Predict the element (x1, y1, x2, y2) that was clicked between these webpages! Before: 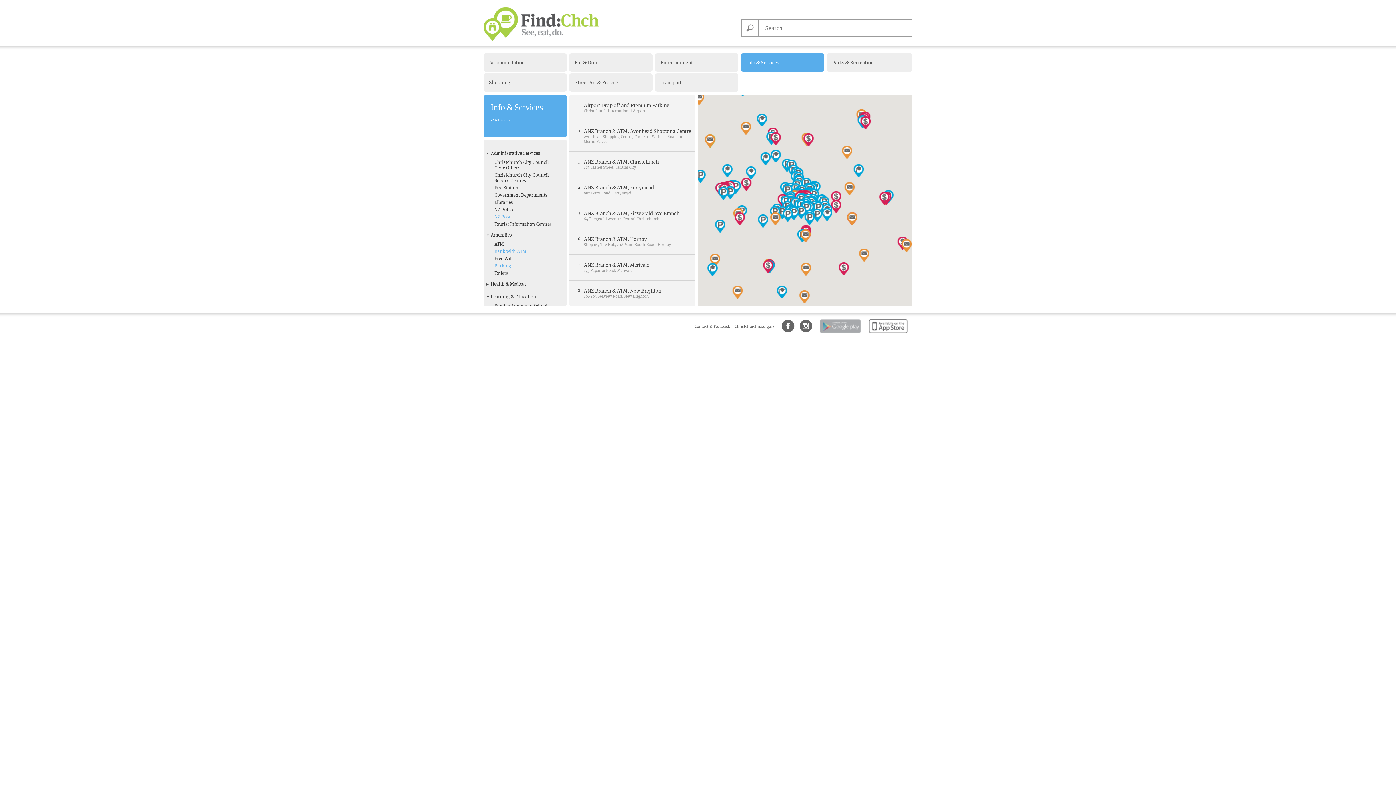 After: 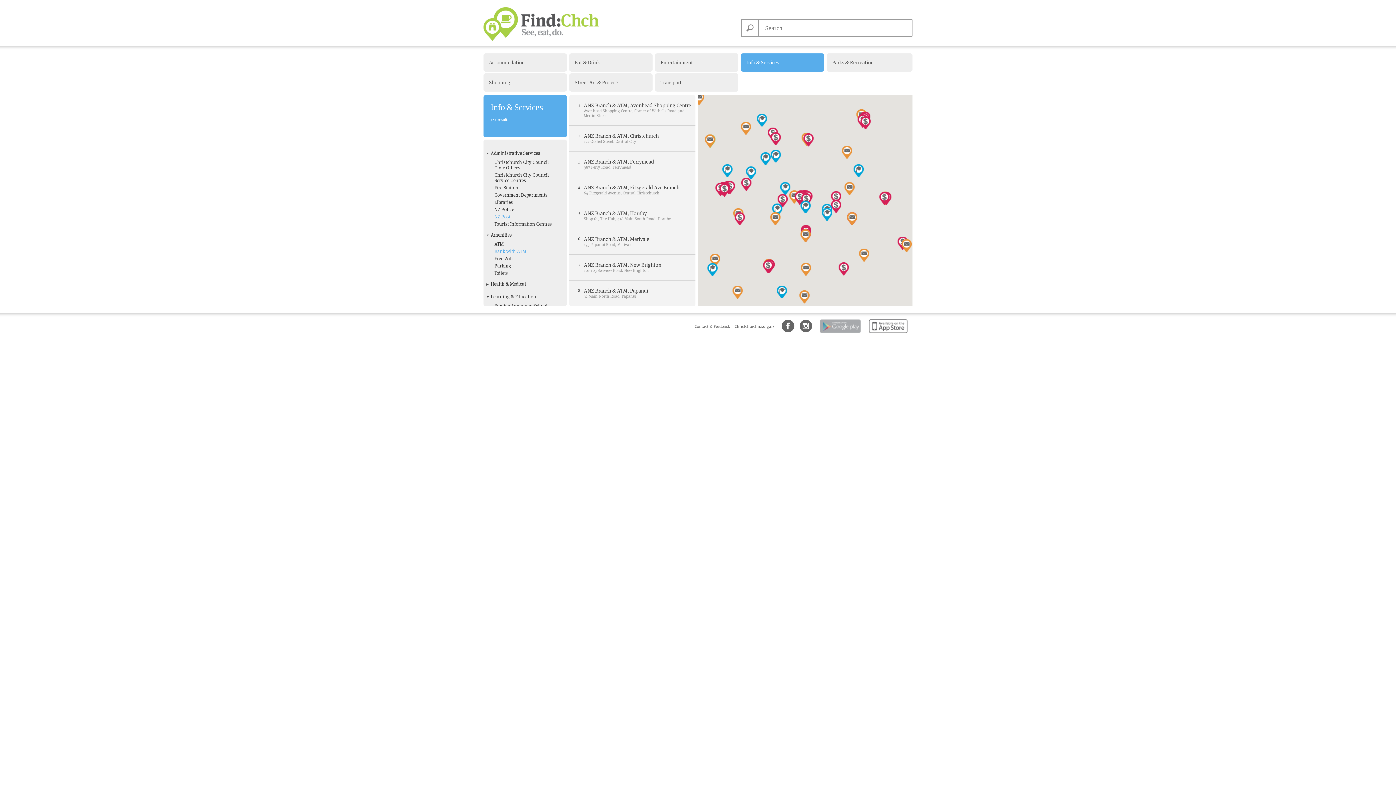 Action: label: Parking bbox: (494, 262, 511, 269)